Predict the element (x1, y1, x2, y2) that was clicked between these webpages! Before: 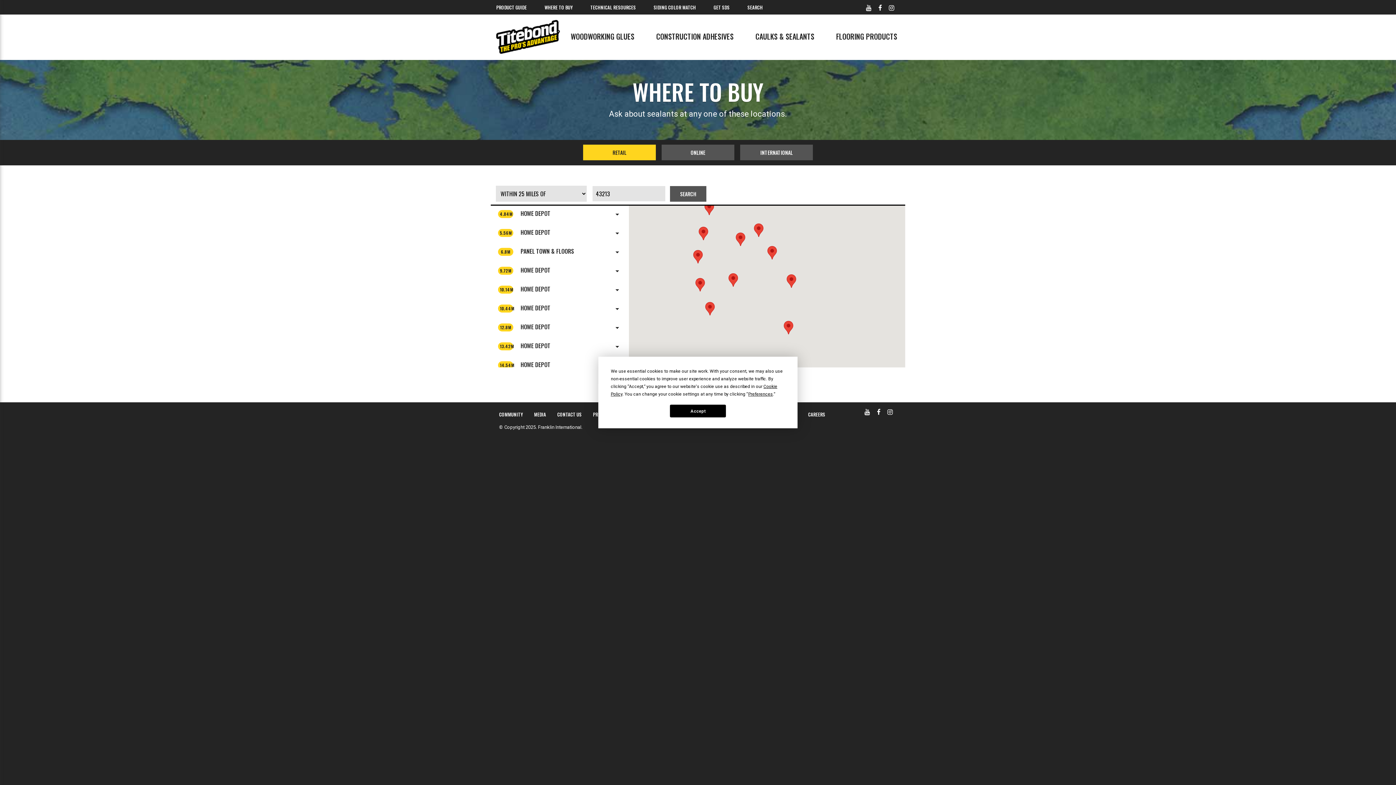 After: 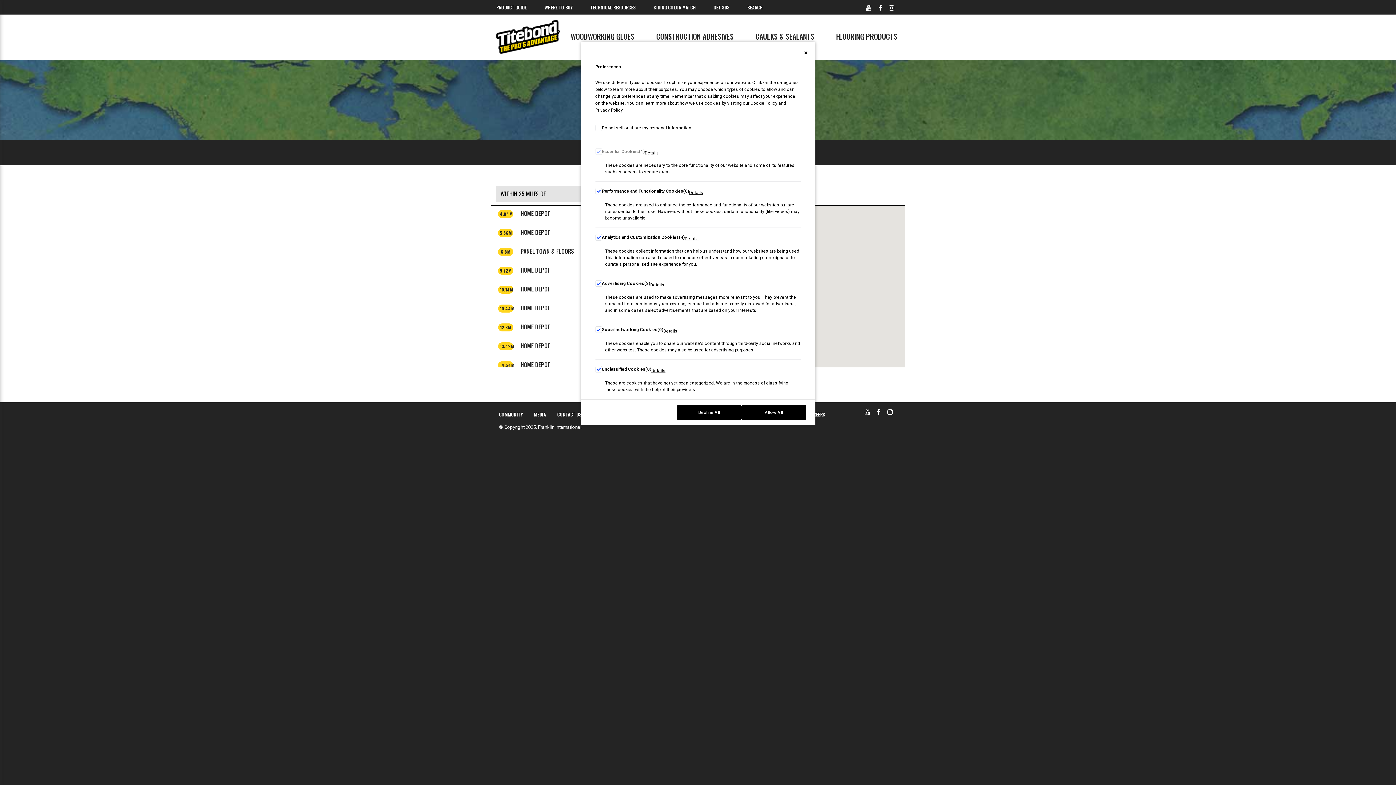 Action: bbox: (748, 391, 773, 396) label: Preferences